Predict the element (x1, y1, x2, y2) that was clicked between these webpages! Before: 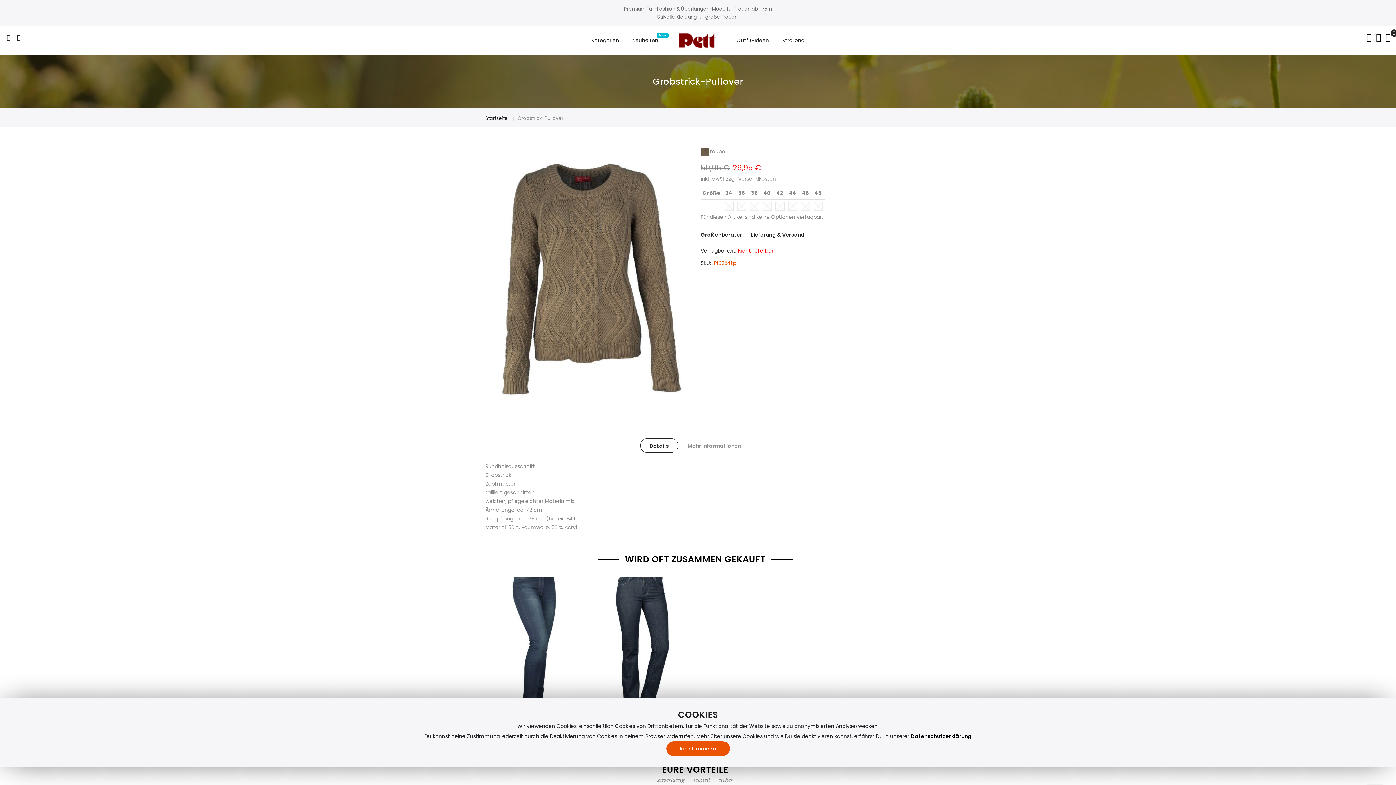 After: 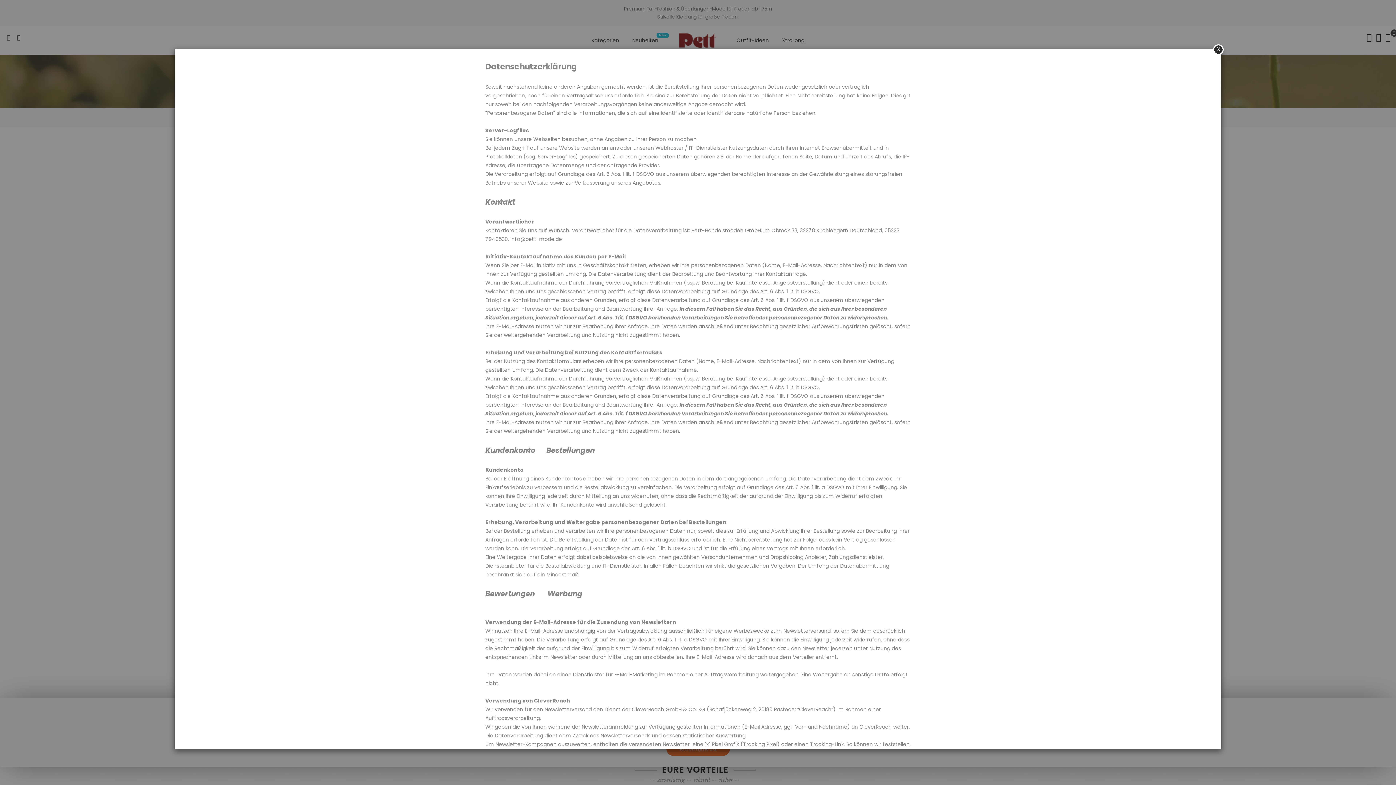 Action: label: Datenschutzerklärung bbox: (911, 733, 971, 740)